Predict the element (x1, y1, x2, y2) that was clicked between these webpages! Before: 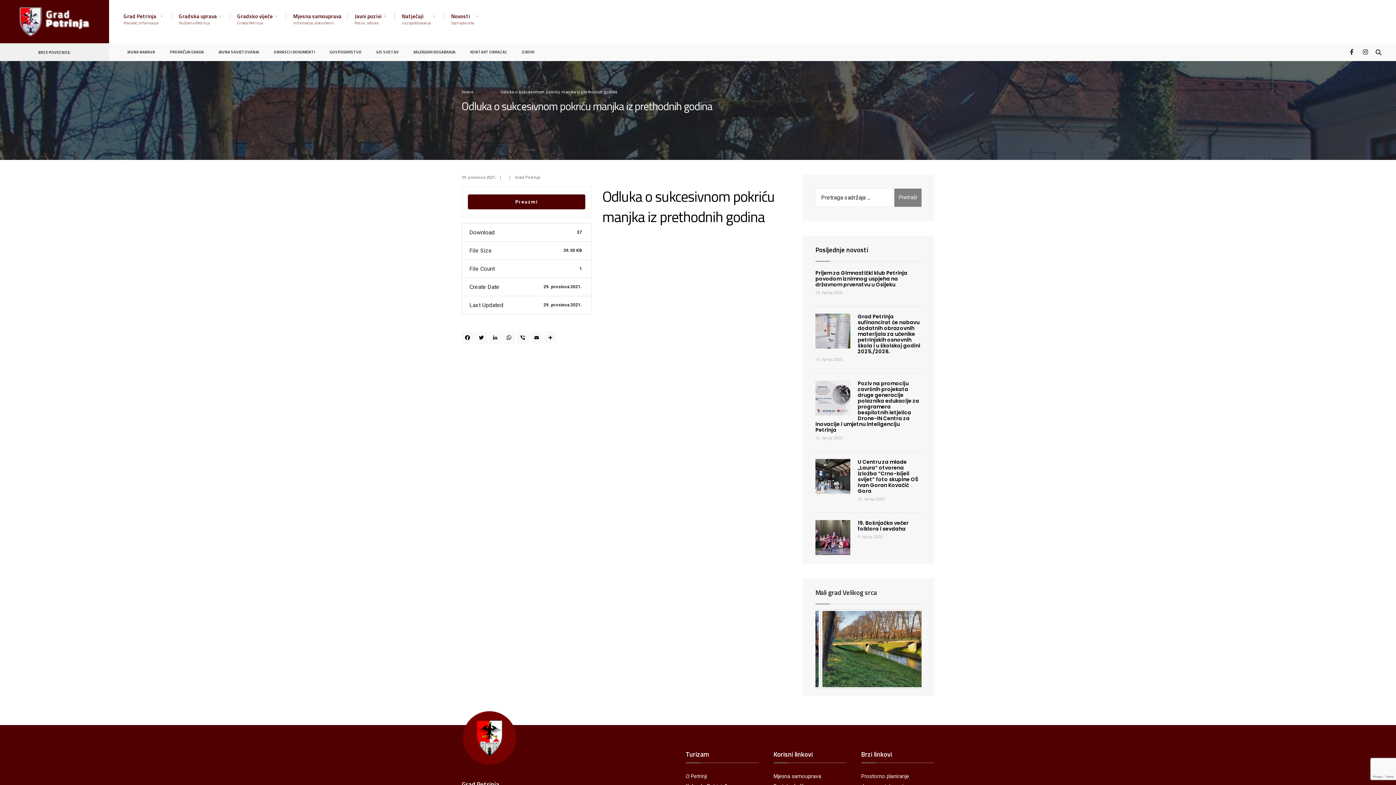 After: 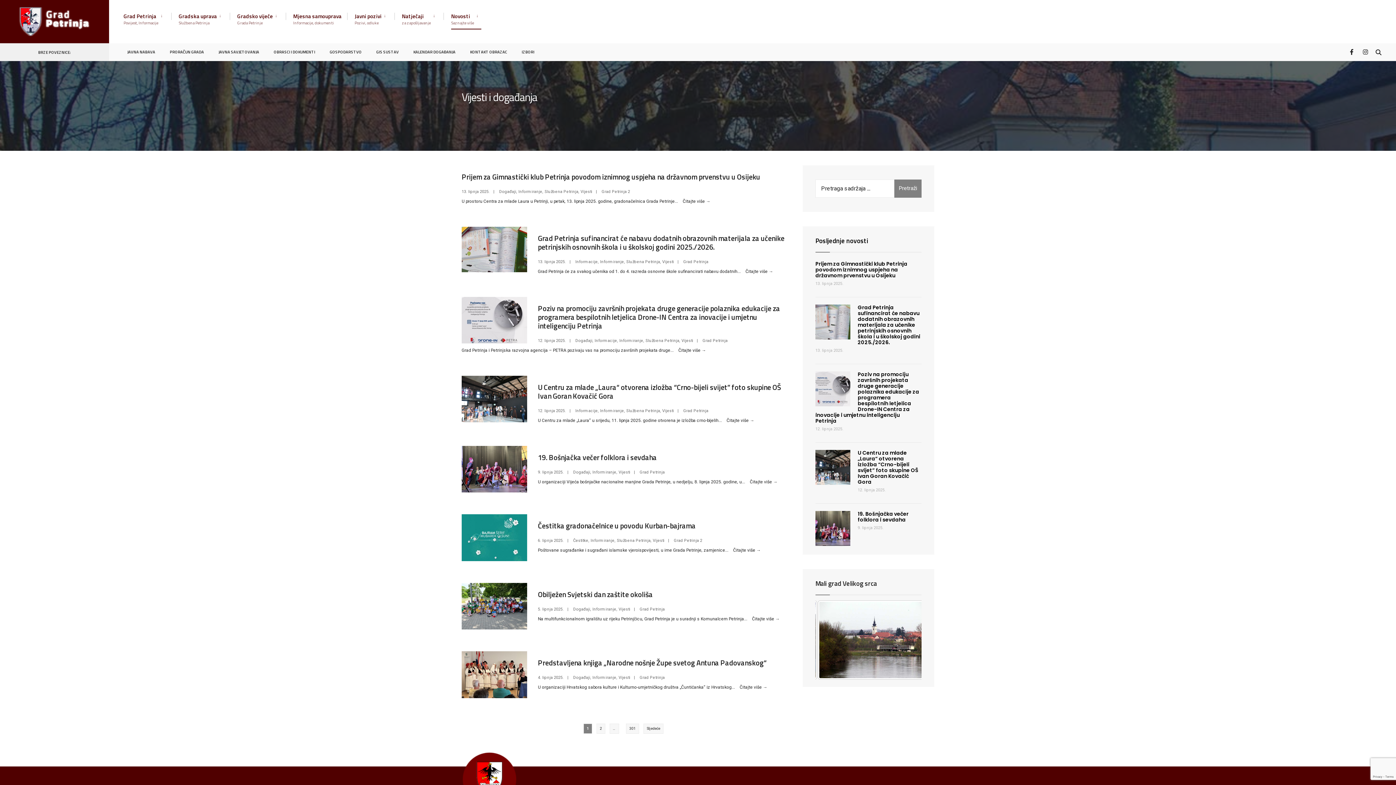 Action: bbox: (451, 8, 481, 29) label: Novosti
Saznajte više